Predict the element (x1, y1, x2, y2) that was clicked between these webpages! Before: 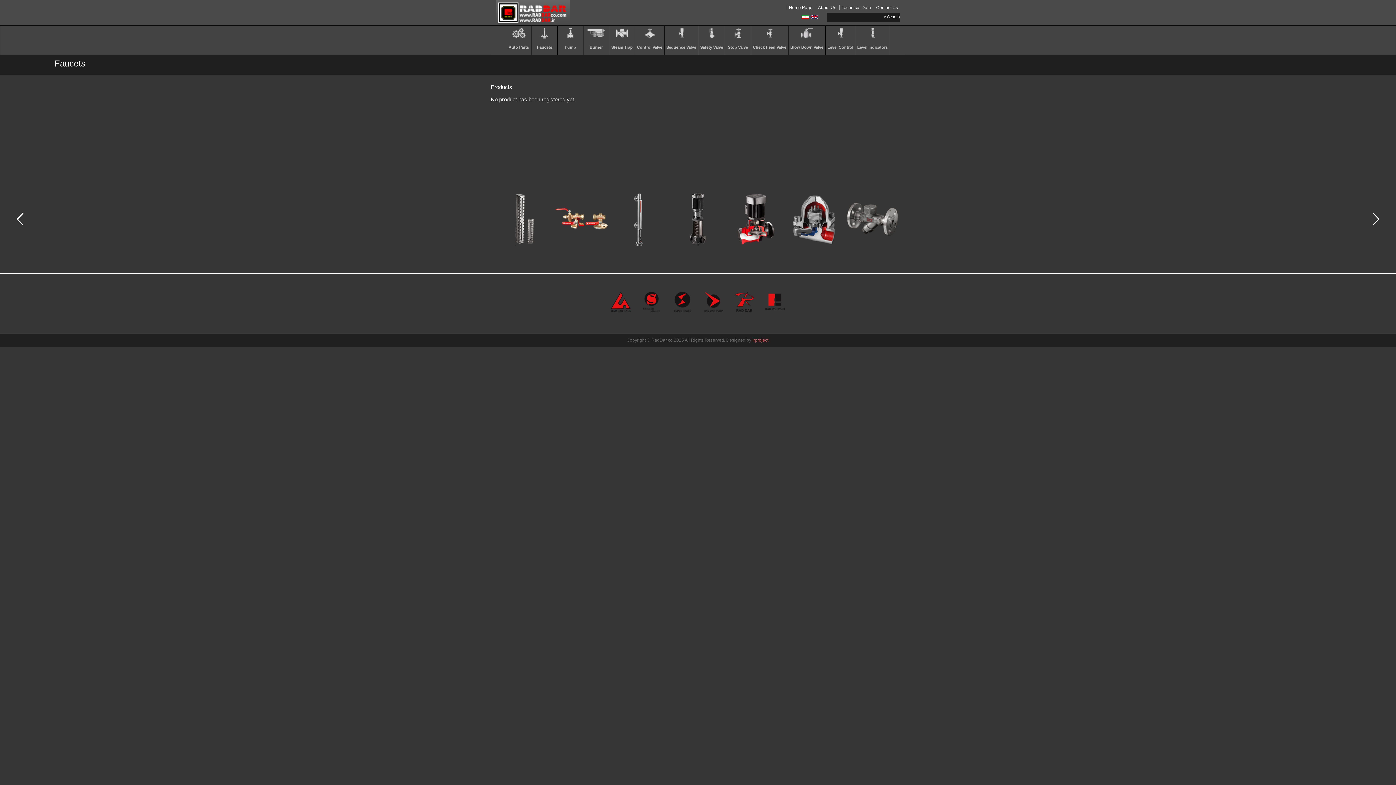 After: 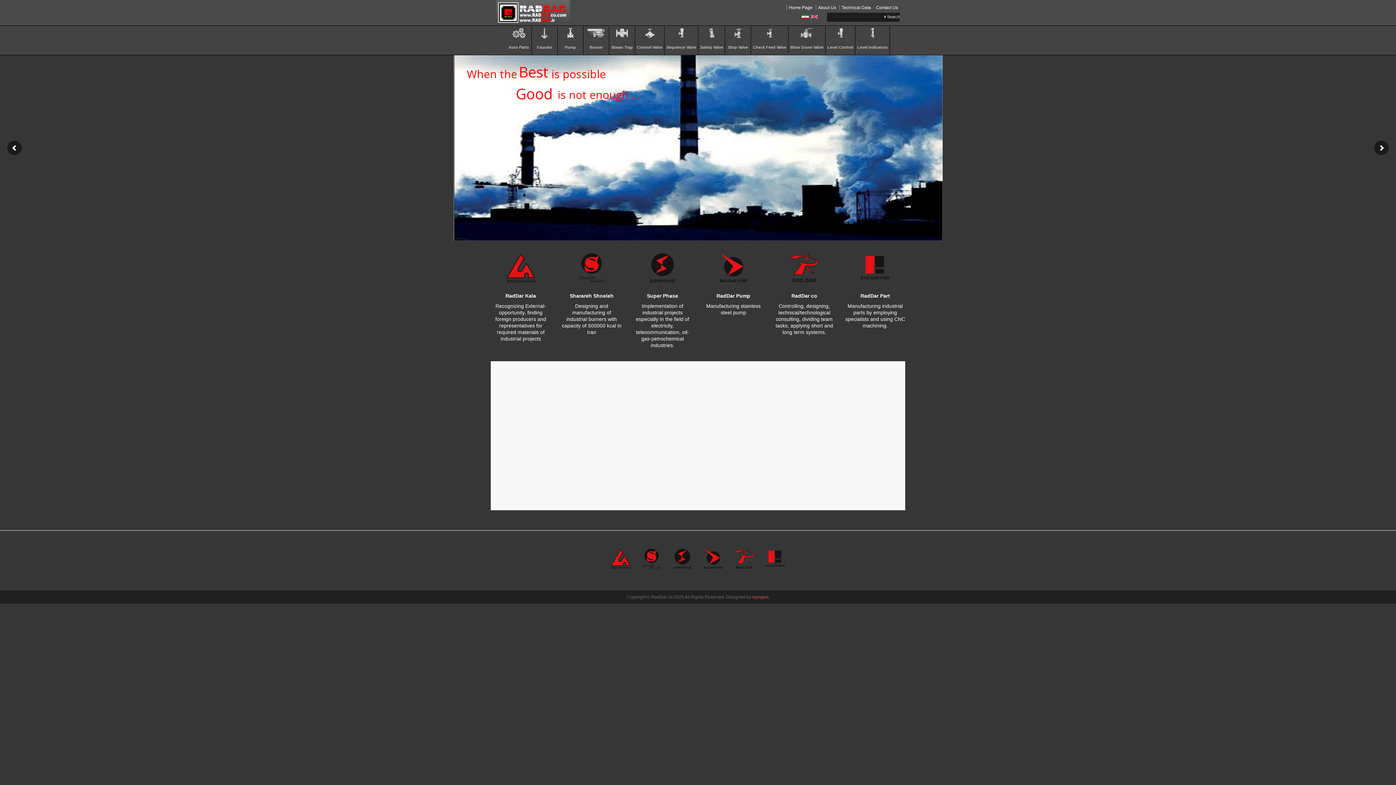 Action: bbox: (496, 9, 570, 15)